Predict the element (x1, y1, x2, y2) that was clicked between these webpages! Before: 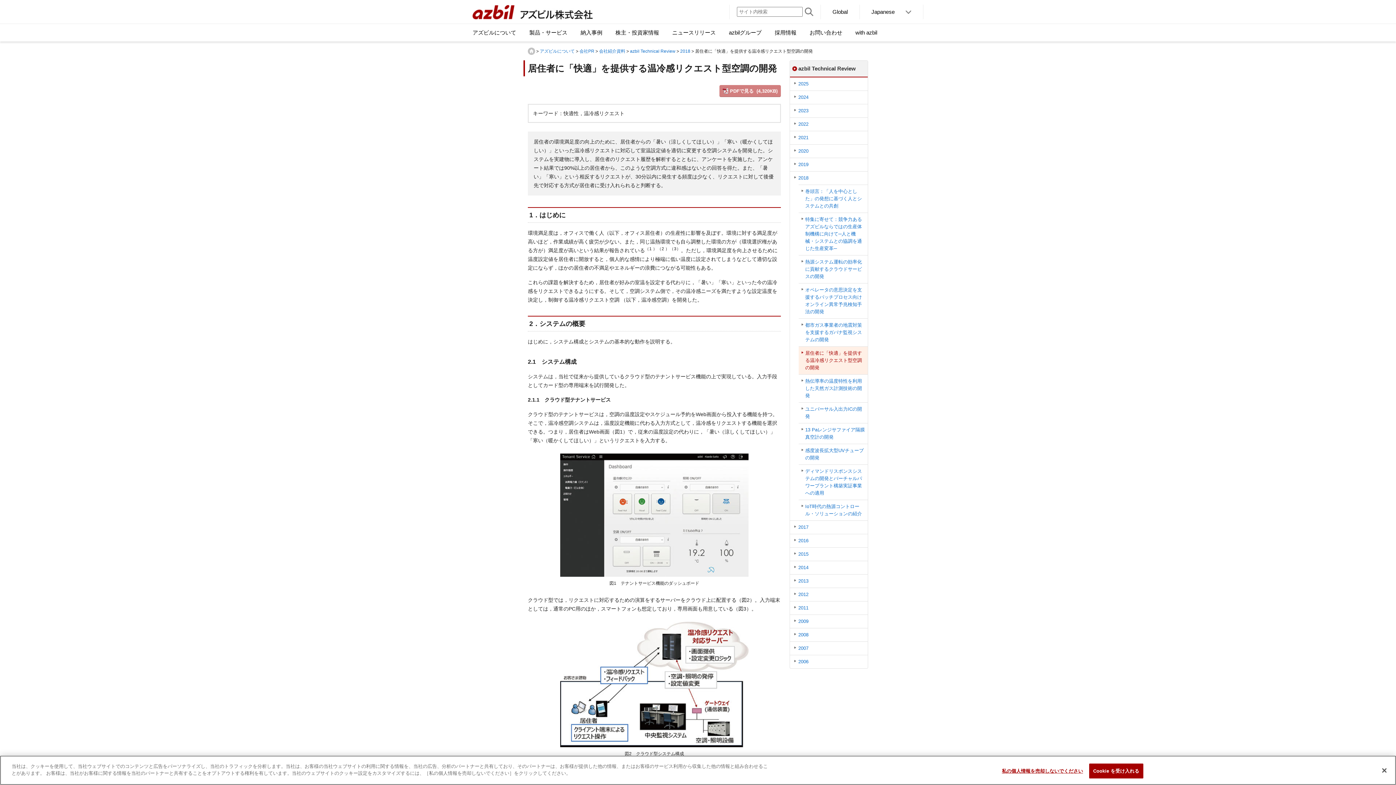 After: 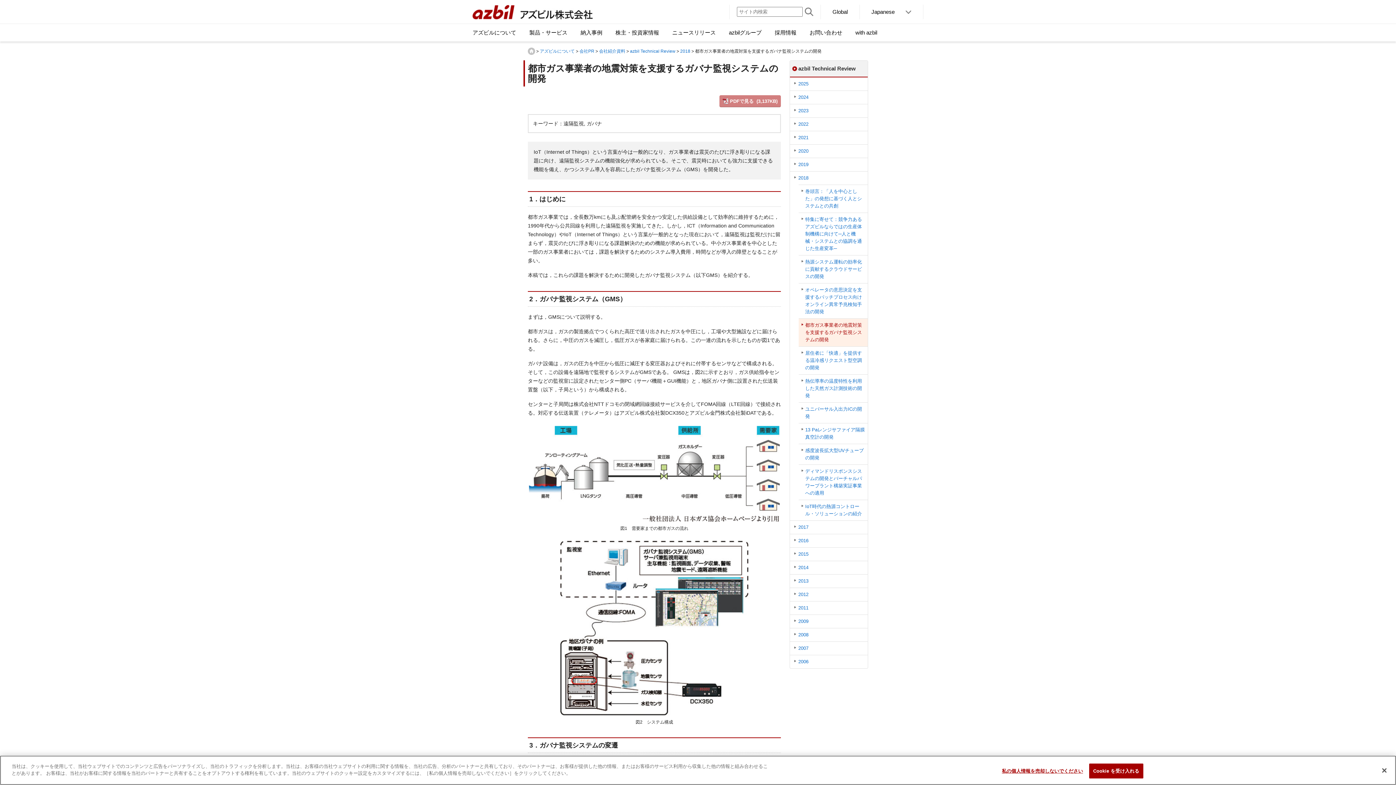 Action: bbox: (798, 318, 868, 346) label: 都市ガス事業者の地震対策を支援するガバナ監視システムの開発